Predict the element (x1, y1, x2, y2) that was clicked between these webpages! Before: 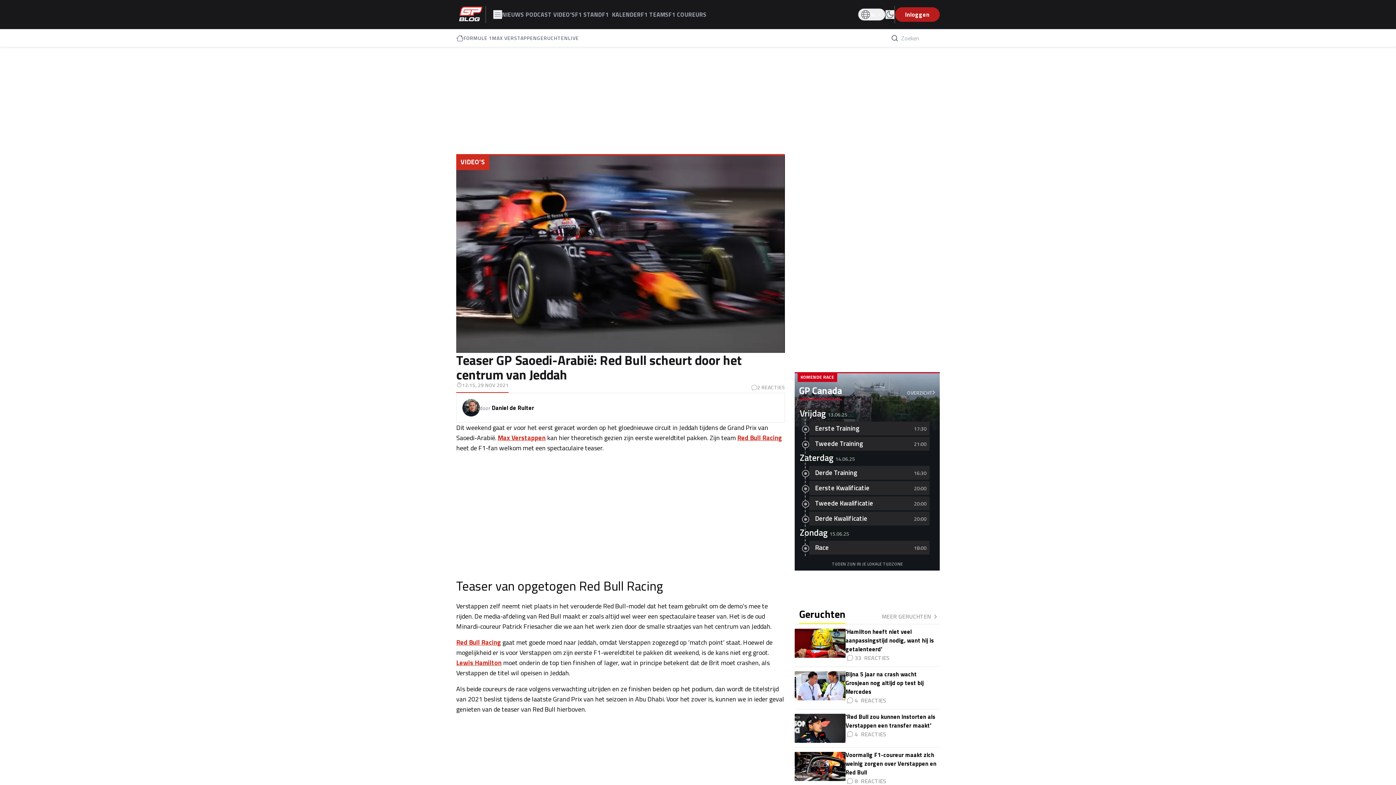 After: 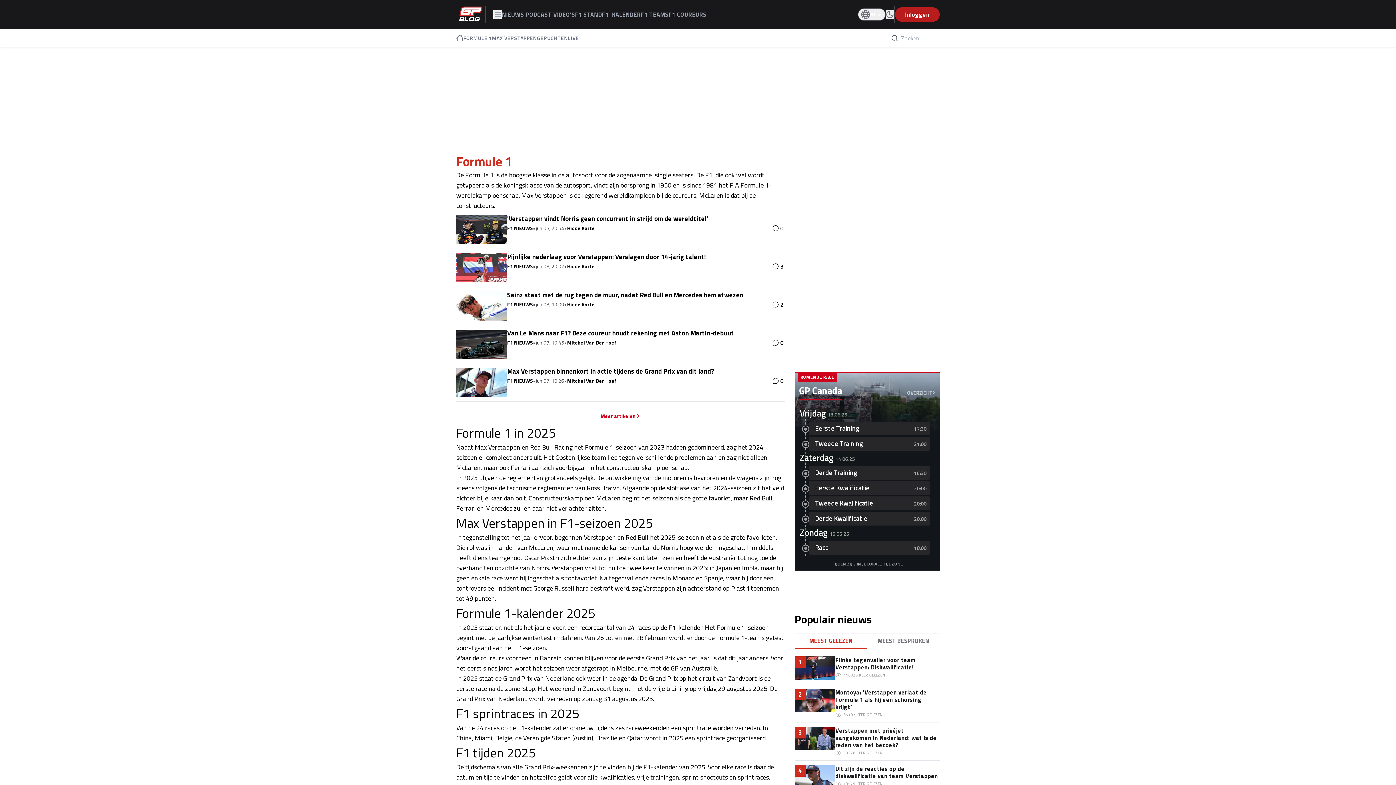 Action: bbox: (463, 35, 492, 40) label: FORMULE 1